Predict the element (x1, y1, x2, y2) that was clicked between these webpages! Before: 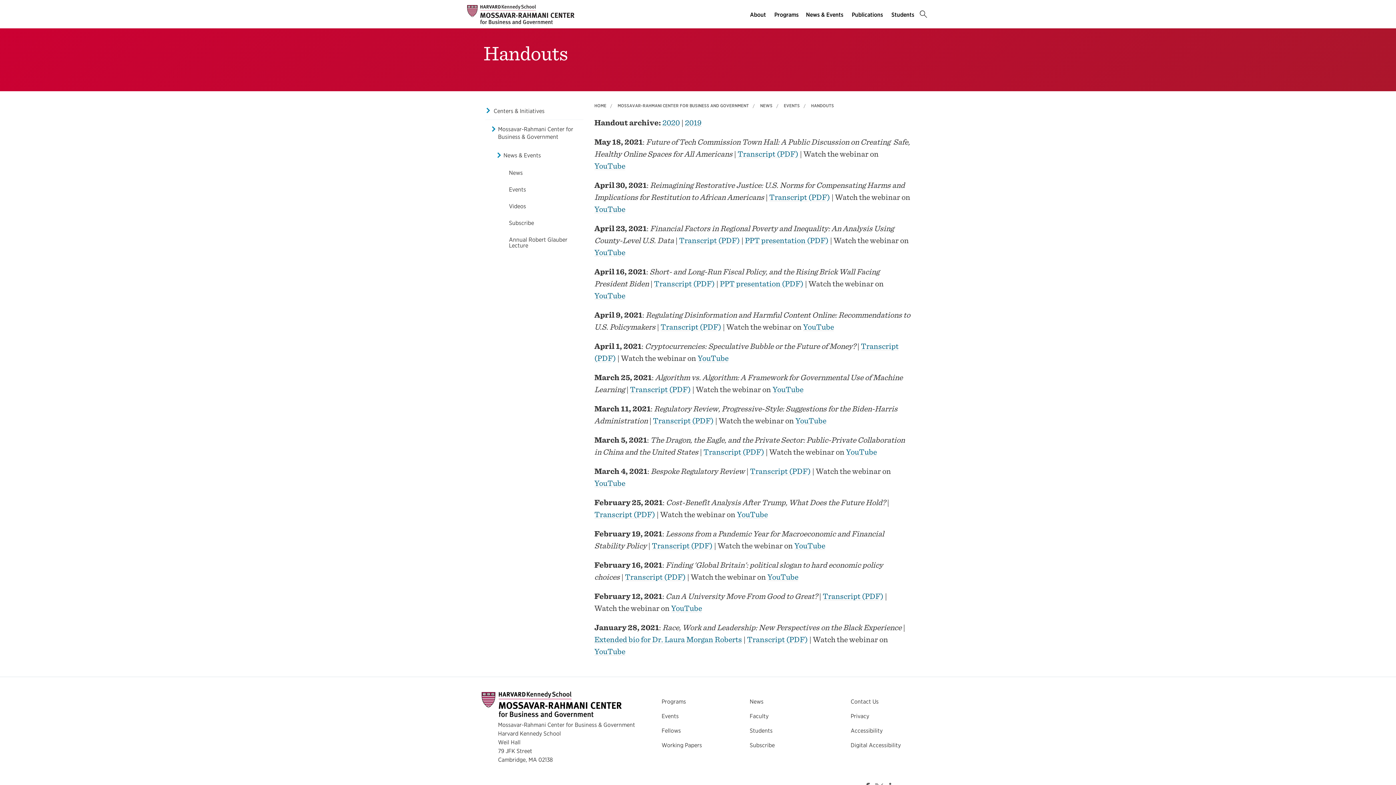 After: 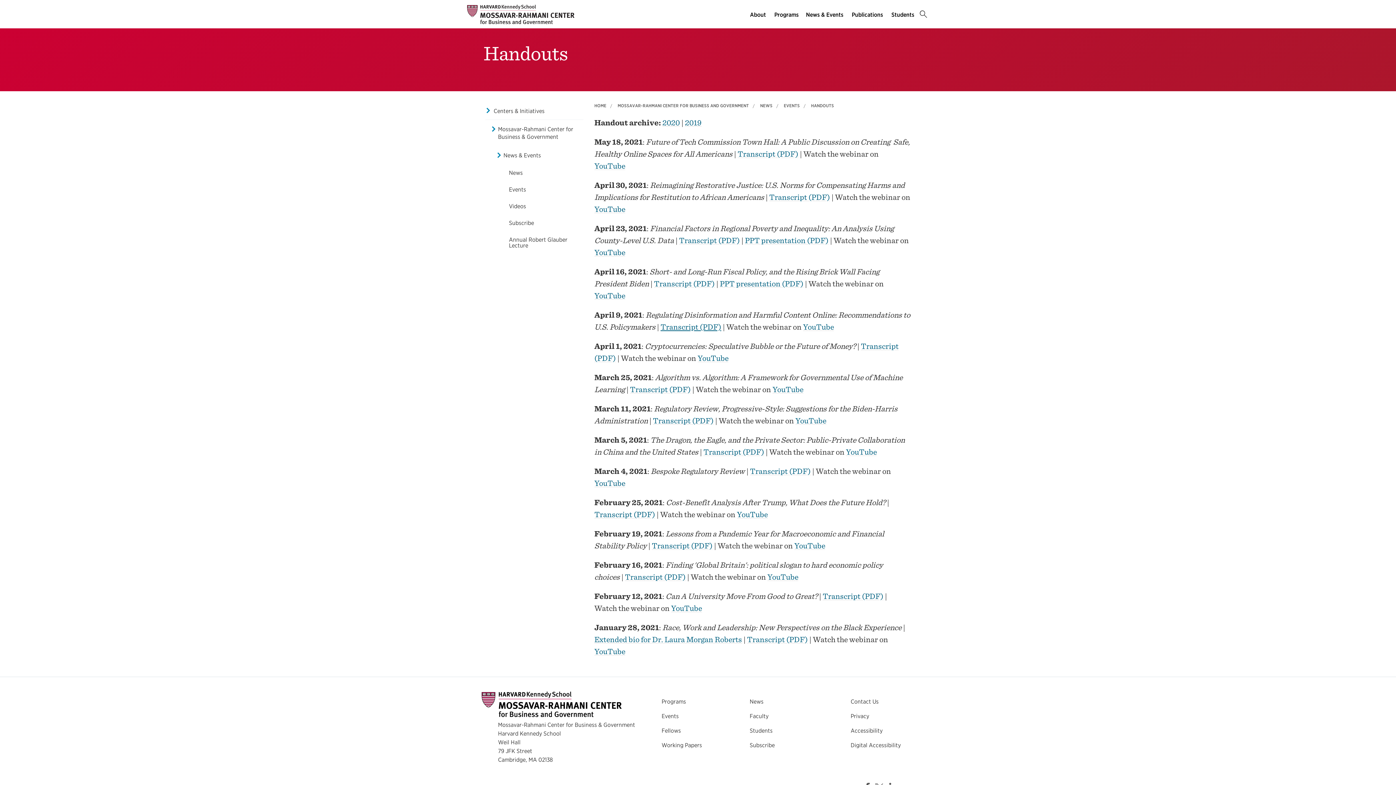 Action: bbox: (660, 322, 721, 331) label: Transcript (PDF)